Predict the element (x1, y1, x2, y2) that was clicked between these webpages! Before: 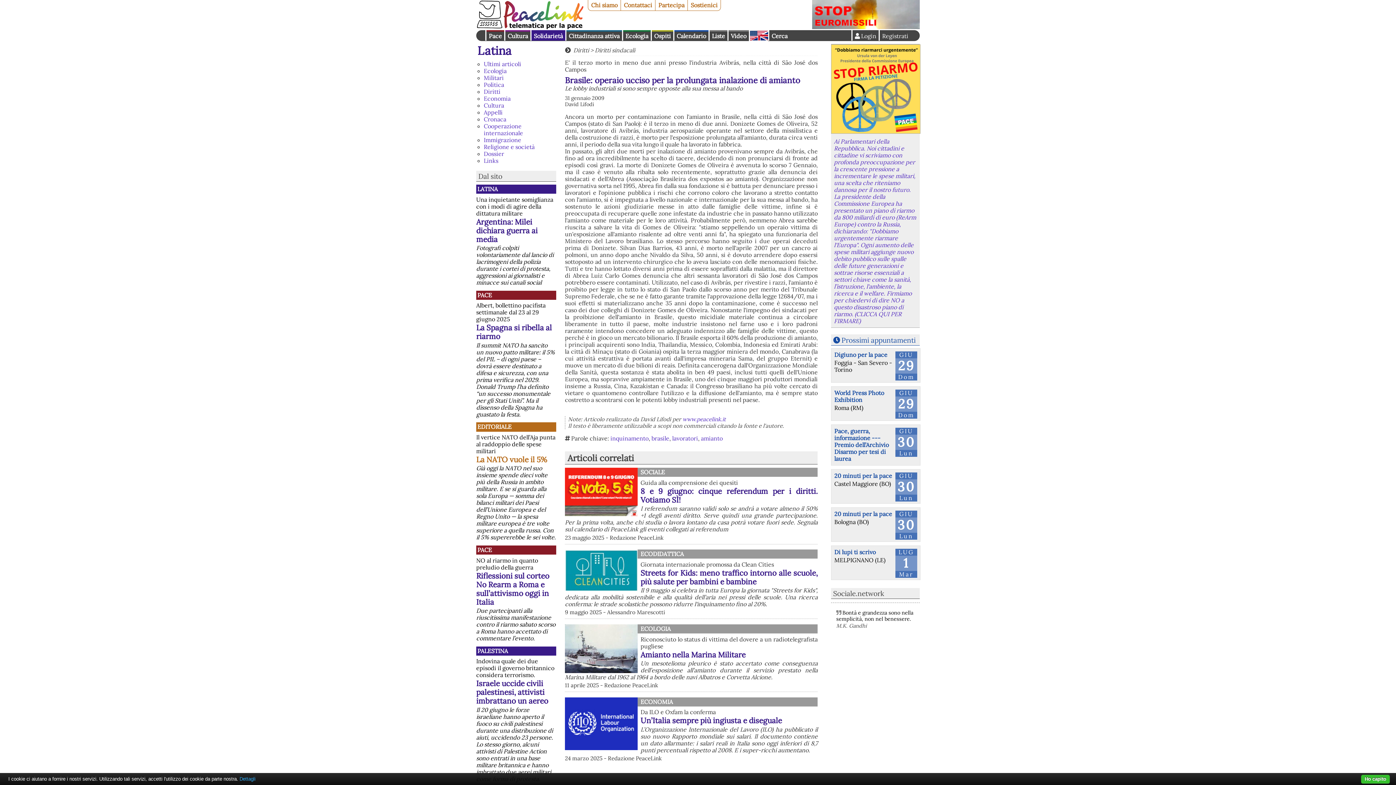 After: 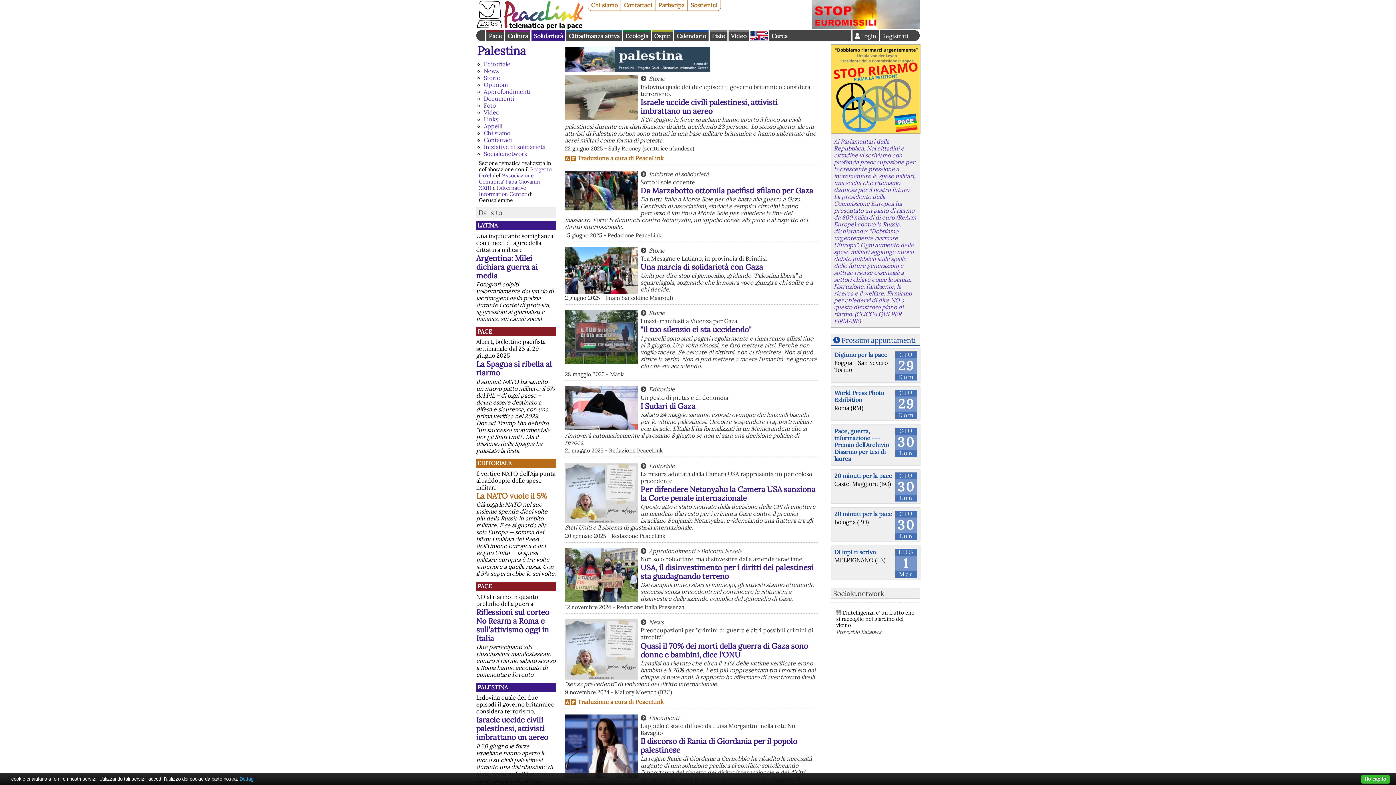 Action: label: PALESTINA bbox: (477, 647, 508, 654)